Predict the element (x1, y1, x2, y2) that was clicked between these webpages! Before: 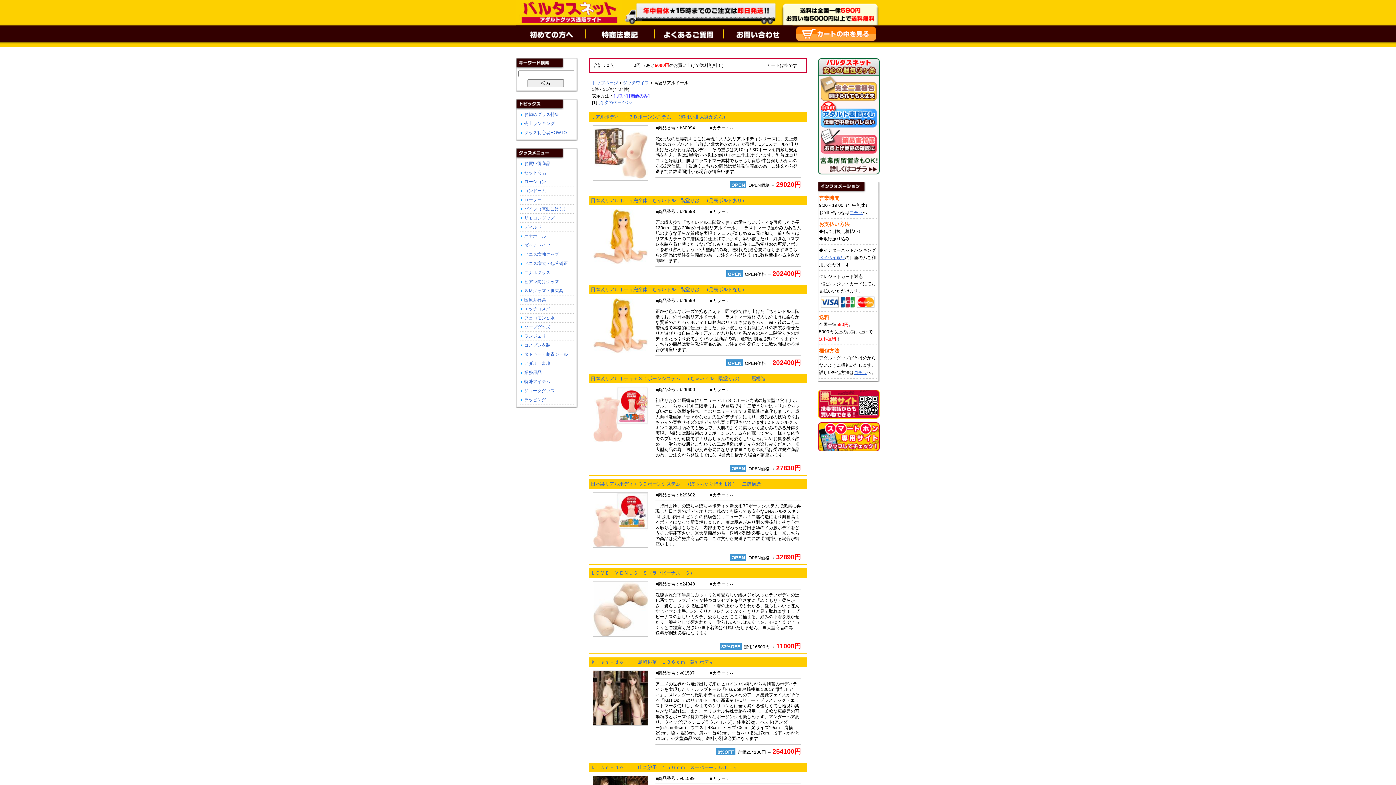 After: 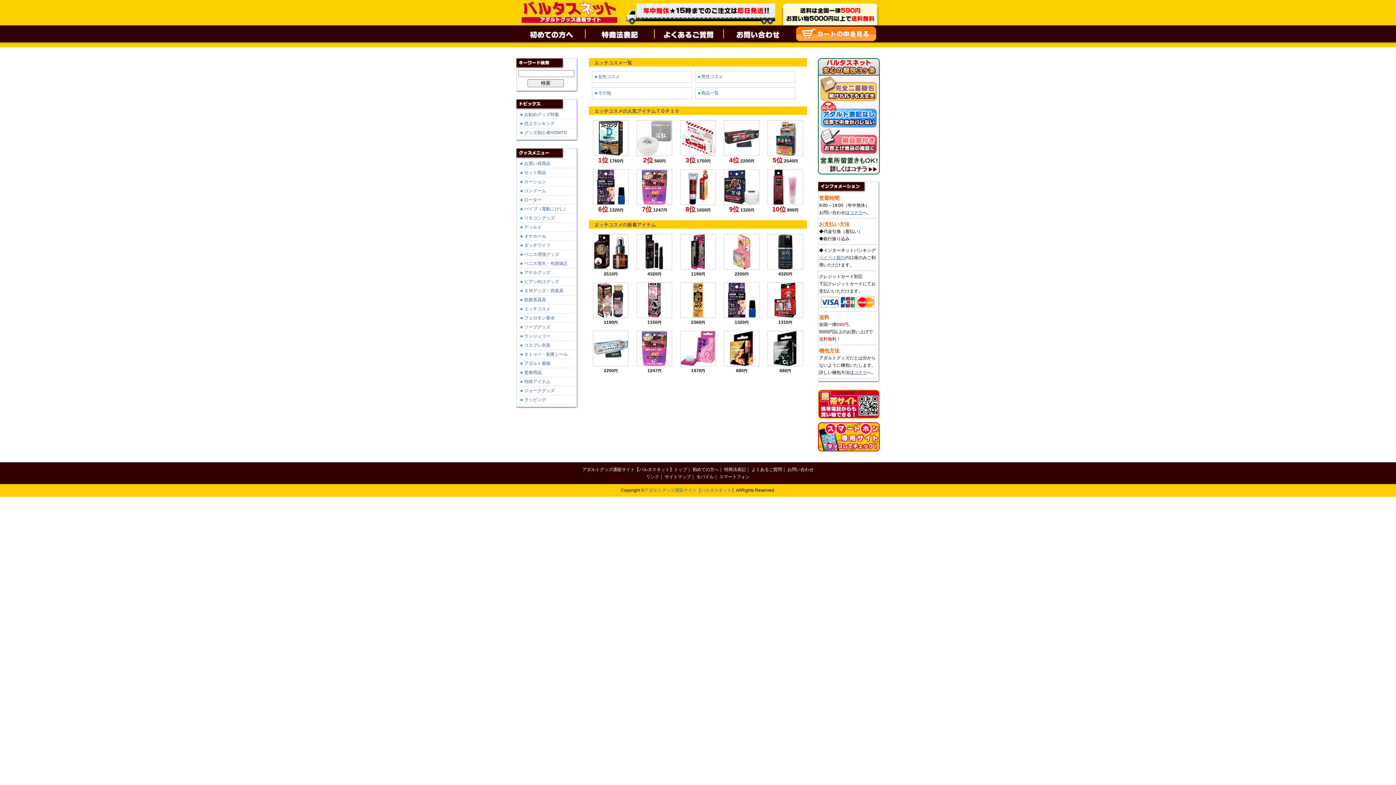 Action: label: エッチコスメ bbox: (524, 306, 550, 311)